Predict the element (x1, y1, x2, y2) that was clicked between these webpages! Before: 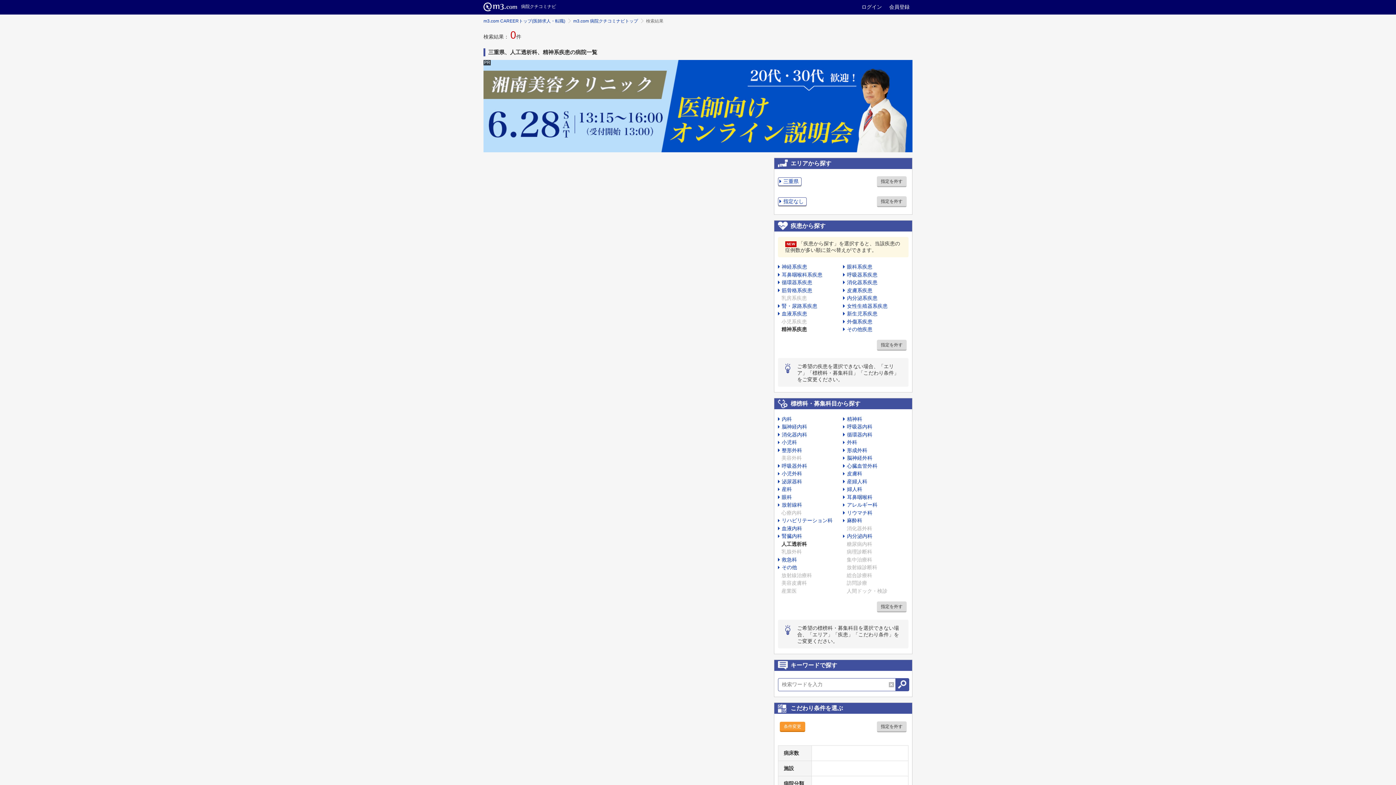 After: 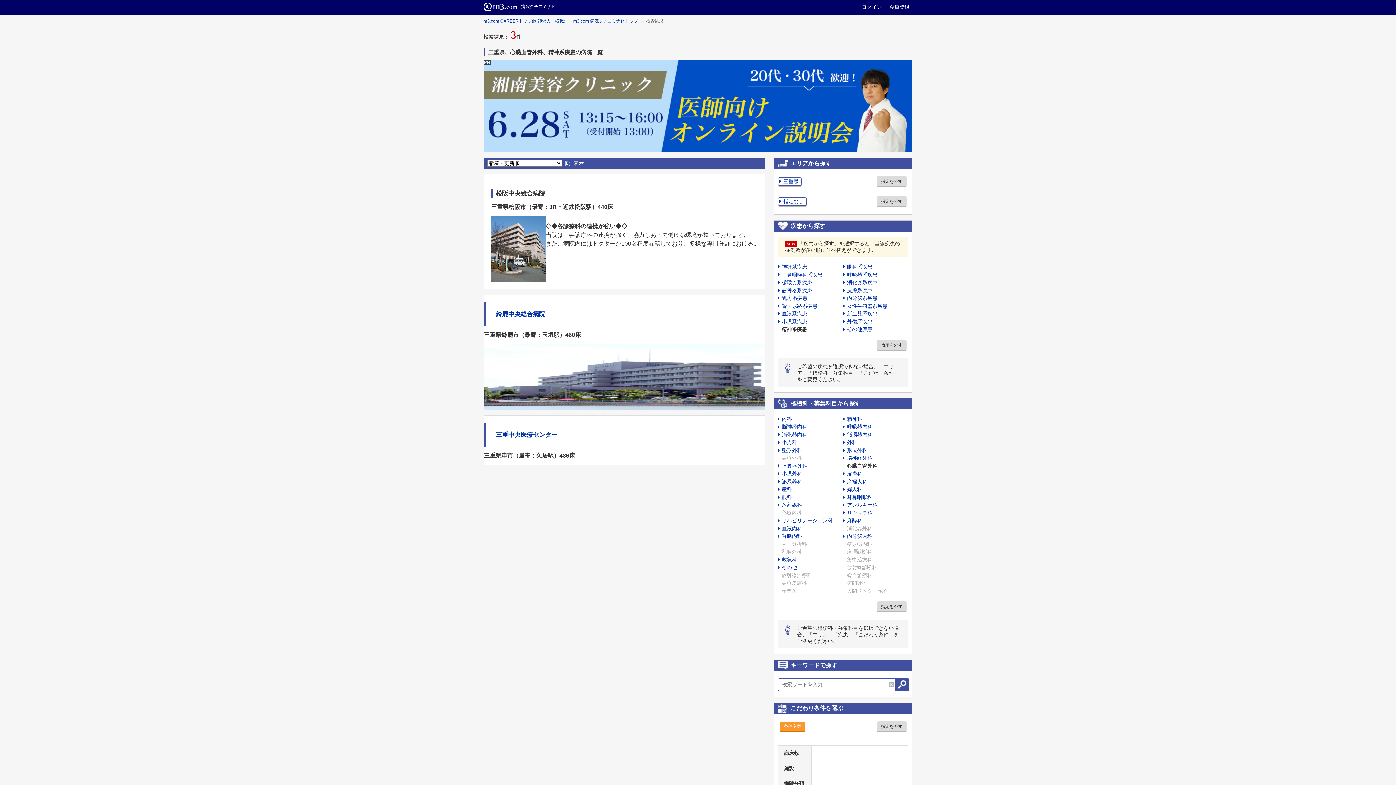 Action: label: 心臓血管外科 bbox: (843, 463, 877, 469)